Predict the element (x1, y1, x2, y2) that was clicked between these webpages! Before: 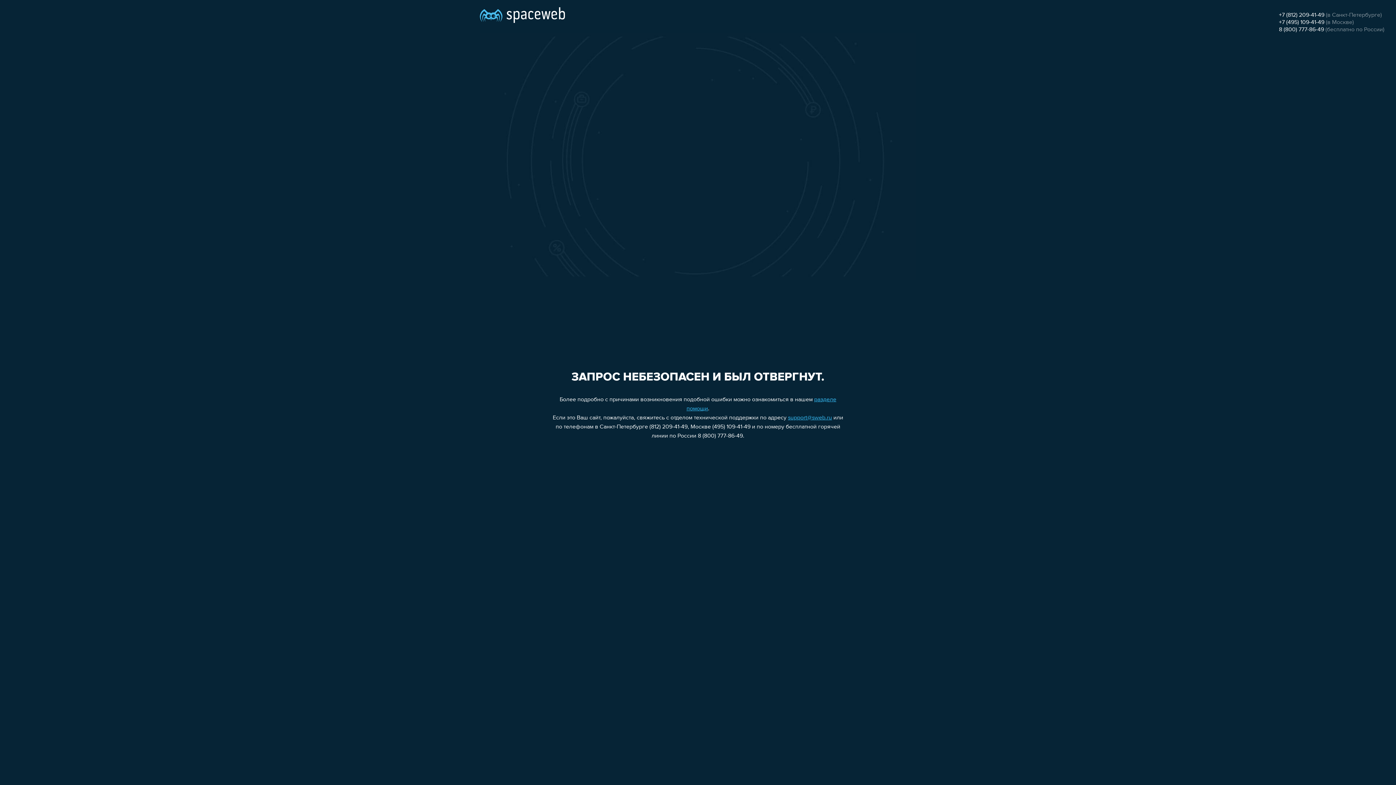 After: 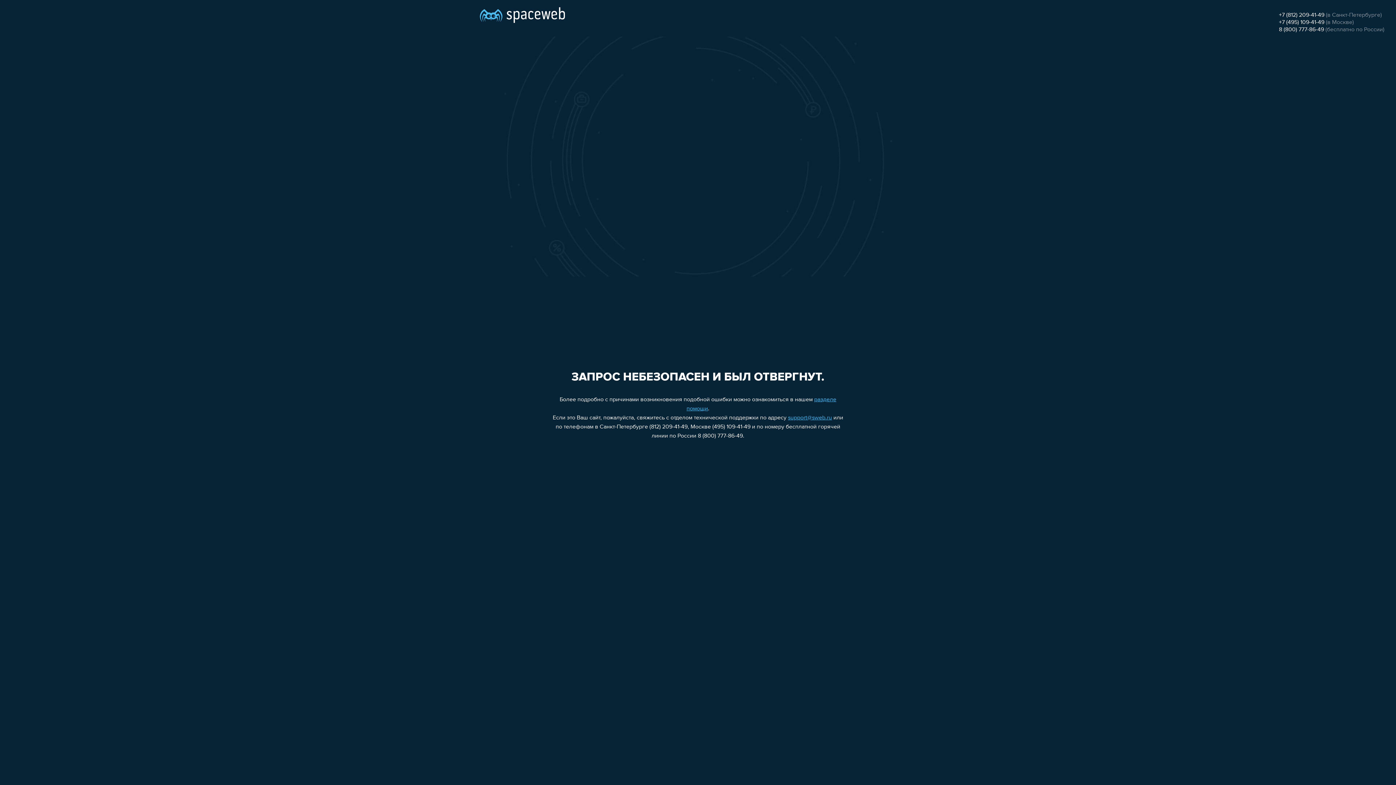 Action: bbox: (788, 415, 832, 421) label: support@sweb.ru